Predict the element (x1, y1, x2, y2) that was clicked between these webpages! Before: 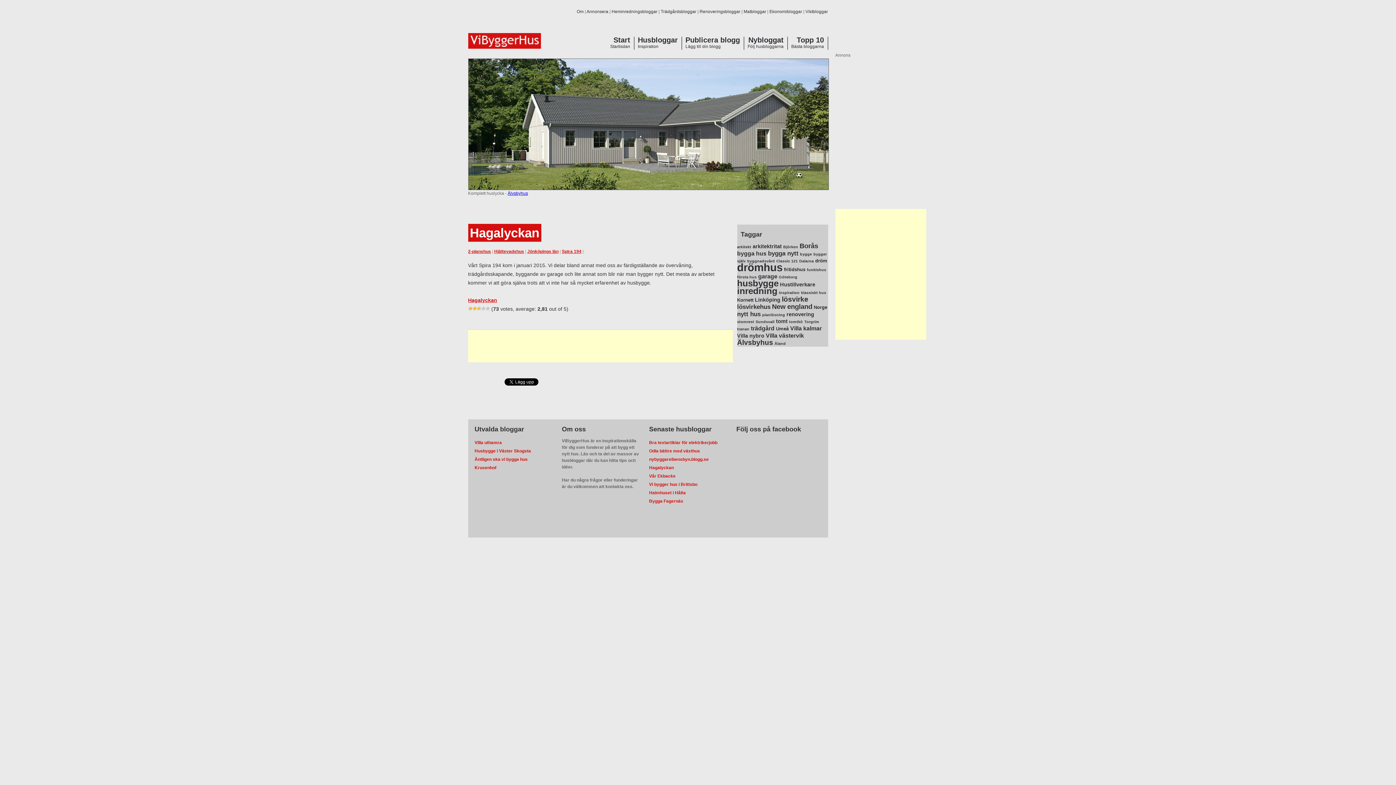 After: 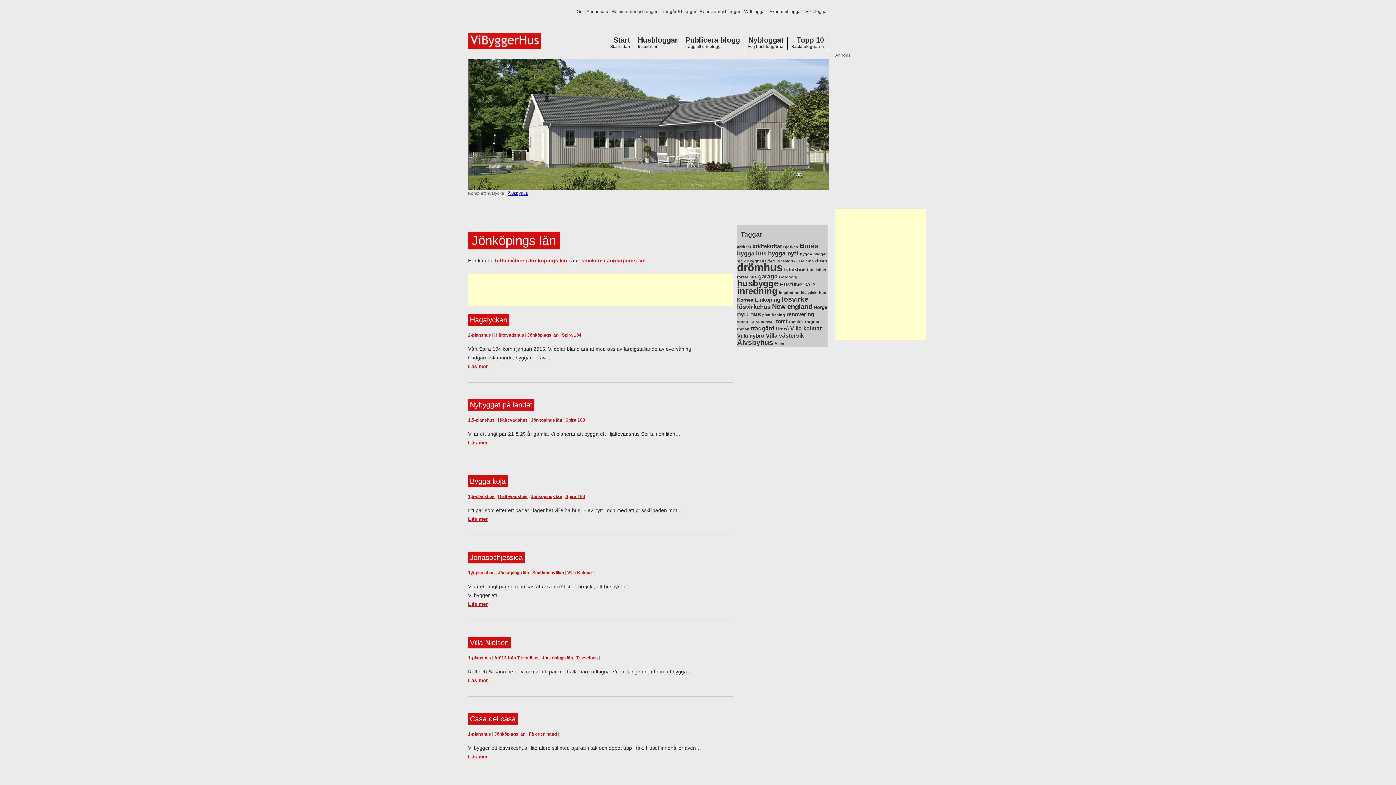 Action: bbox: (527, 249, 558, 254) label: Jönköpings län